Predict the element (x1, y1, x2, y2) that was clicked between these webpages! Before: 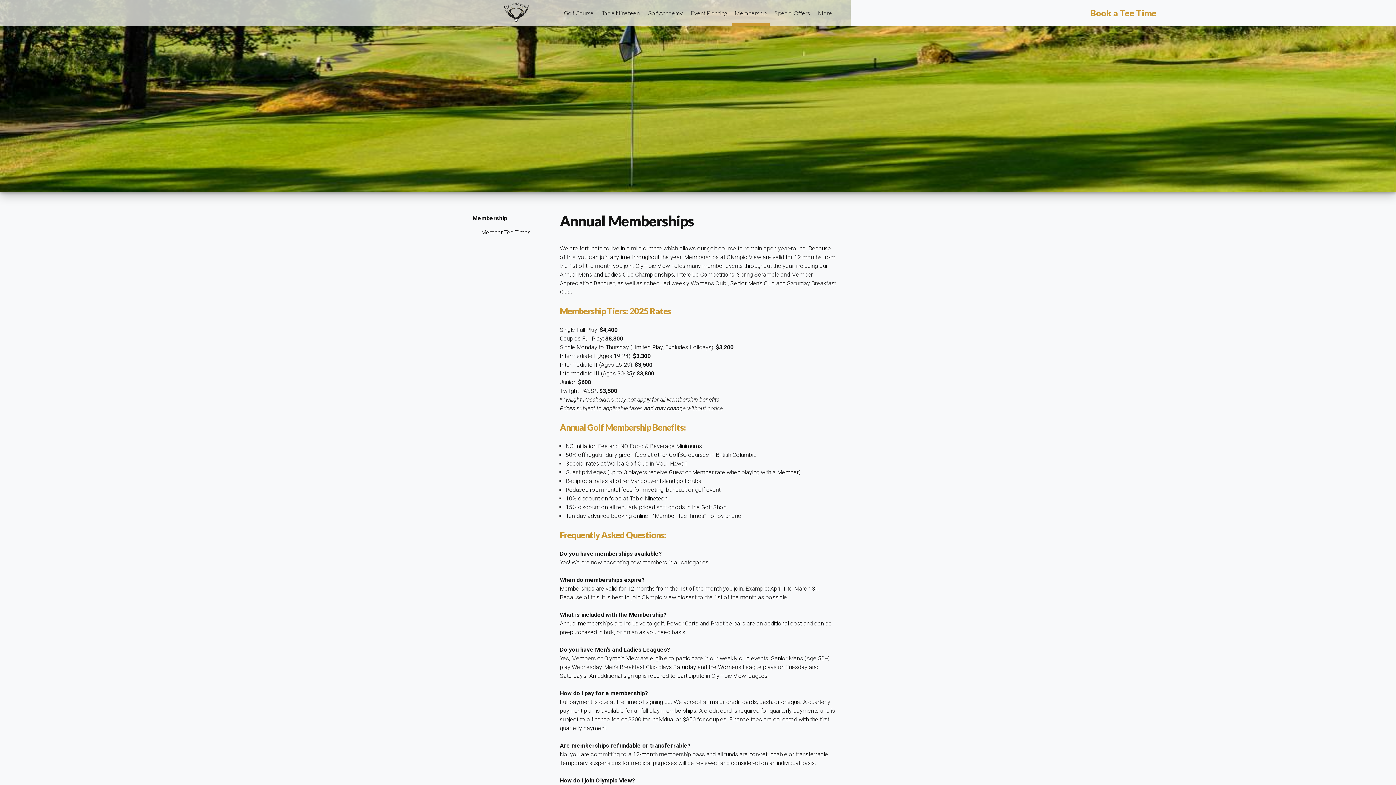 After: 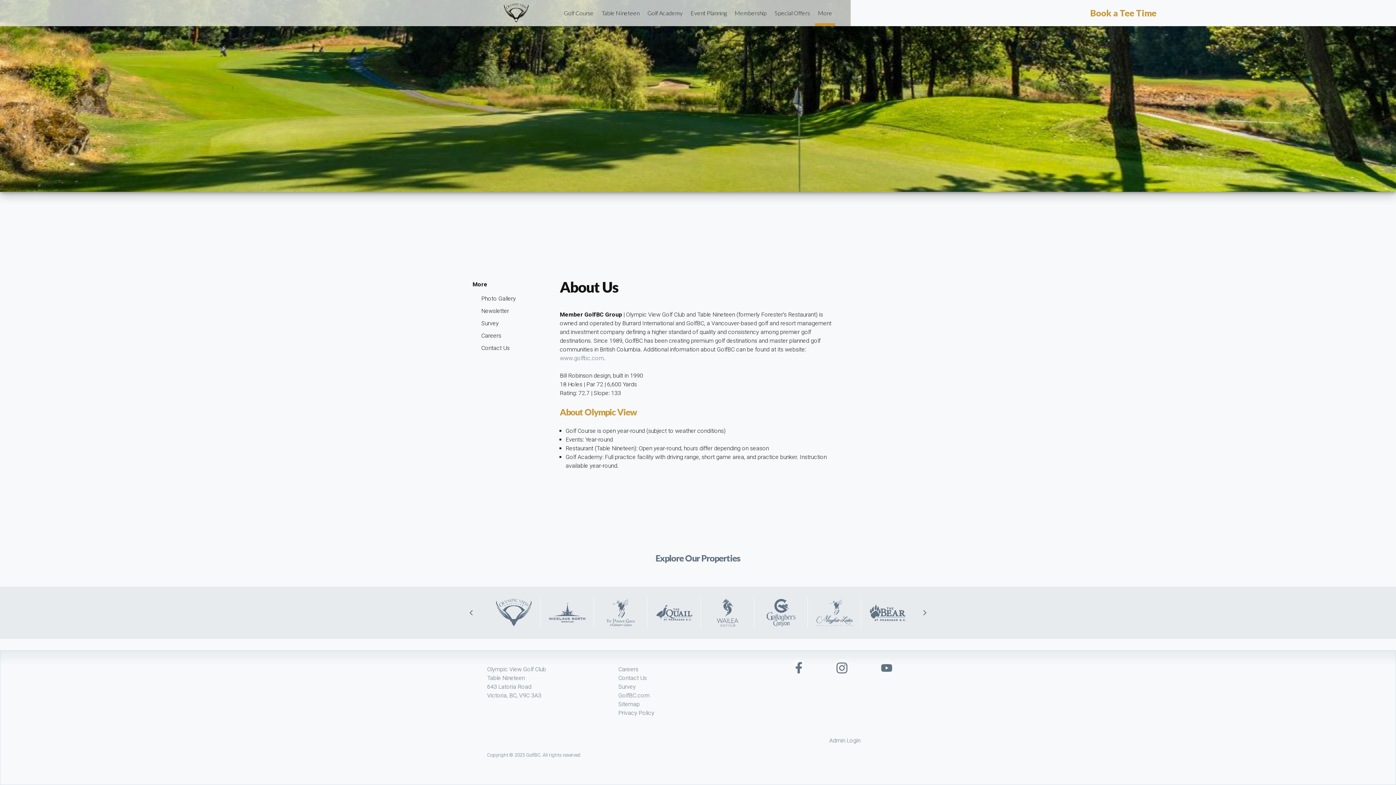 Action: bbox: (818, 9, 832, 16) label: More